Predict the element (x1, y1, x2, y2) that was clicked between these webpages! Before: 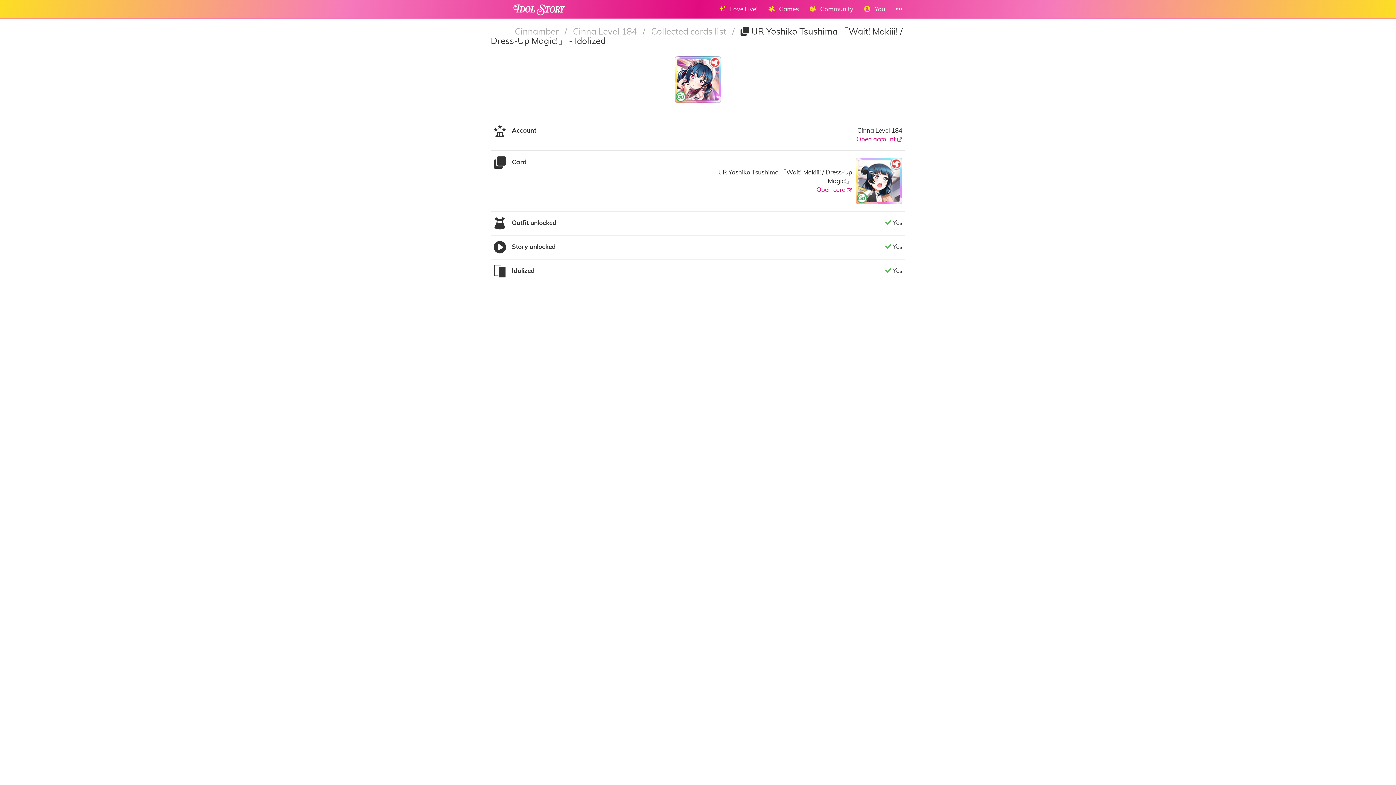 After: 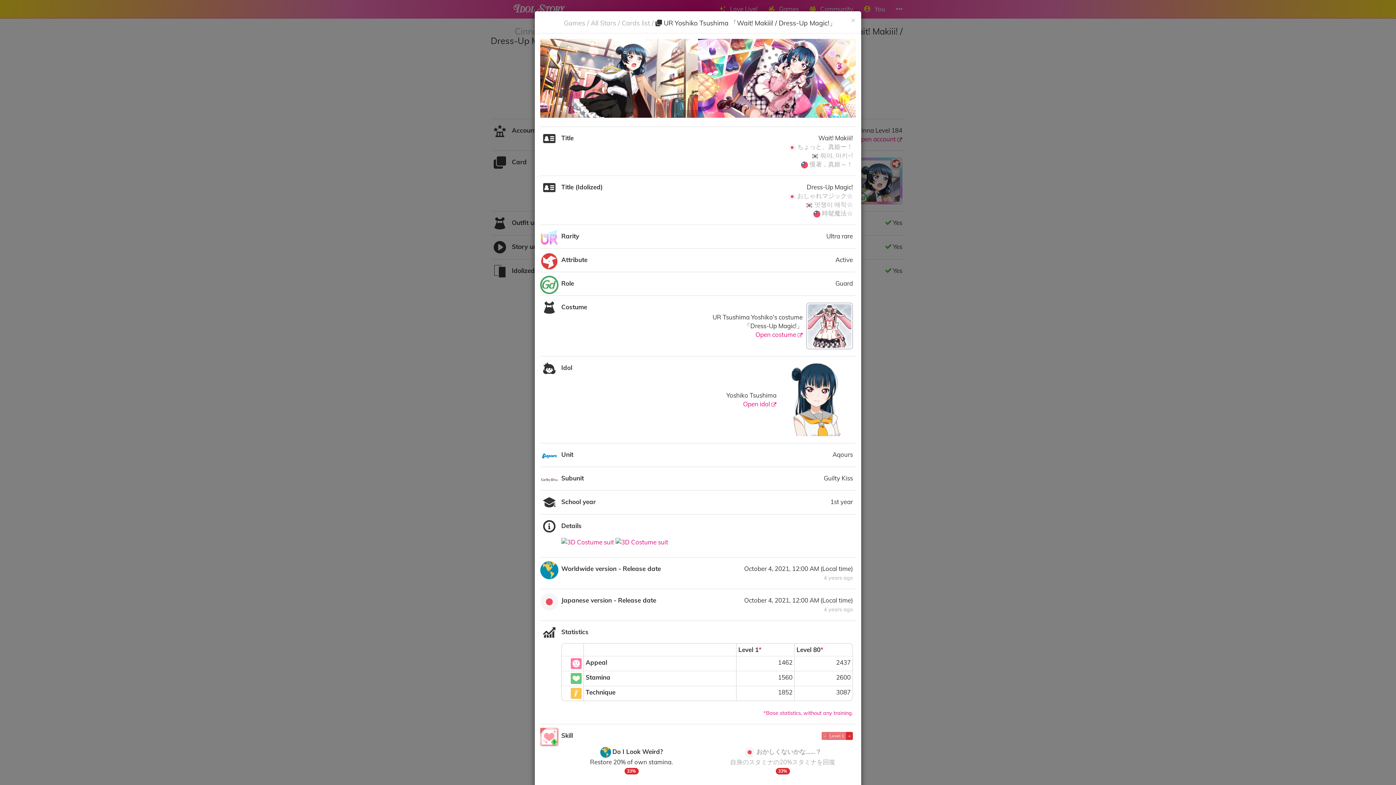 Action: bbox: (852, 157, 902, 204)